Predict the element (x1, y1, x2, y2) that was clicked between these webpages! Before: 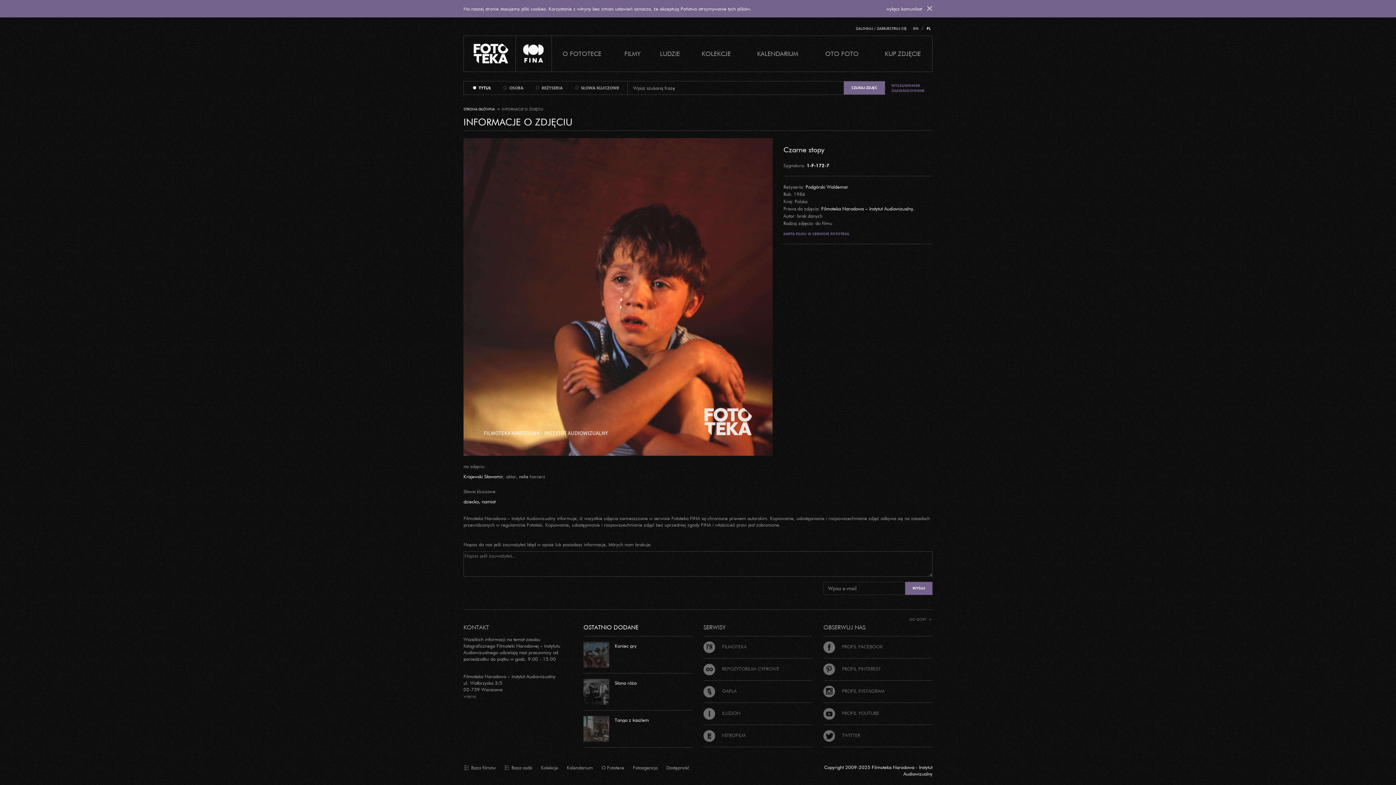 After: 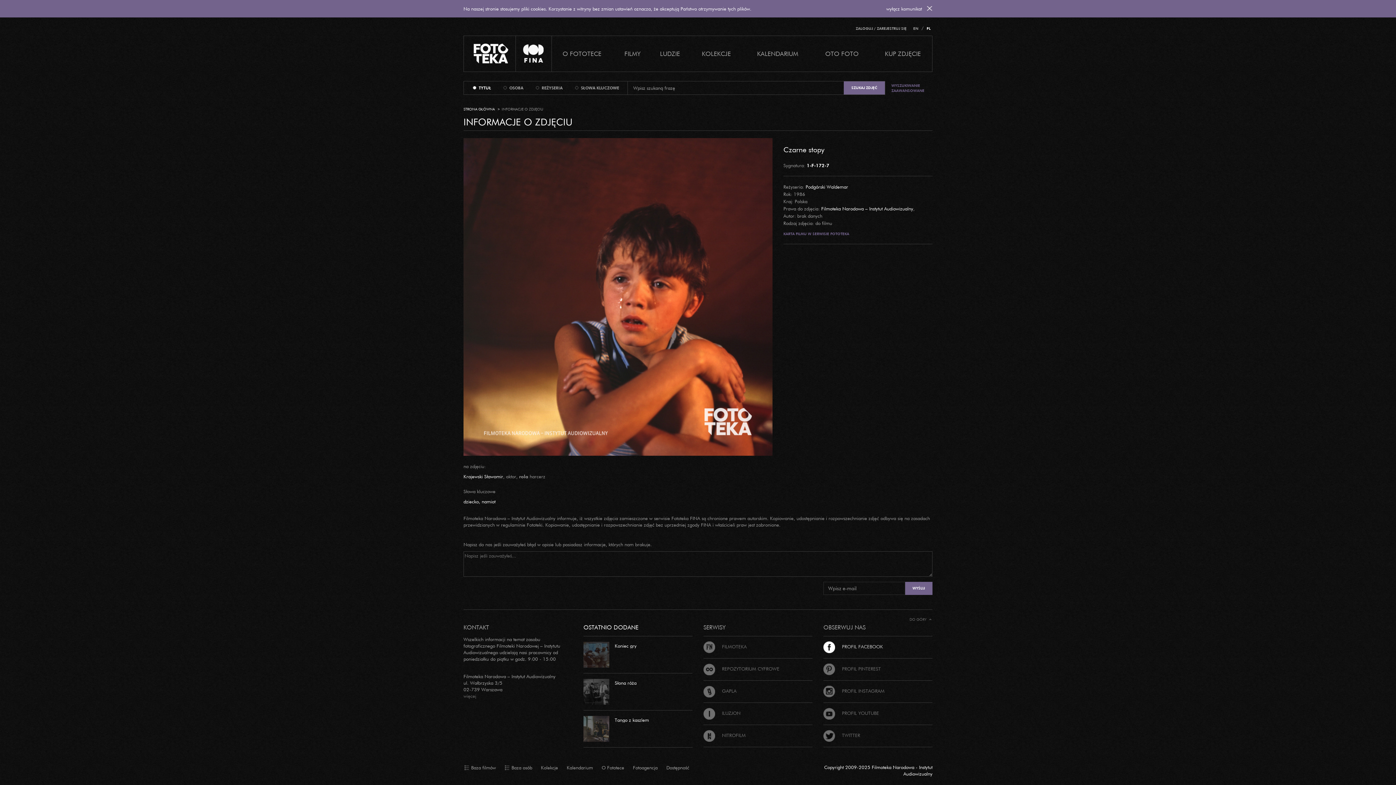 Action: bbox: (823, 643, 883, 649) label:  PROFIL FACEBOOK